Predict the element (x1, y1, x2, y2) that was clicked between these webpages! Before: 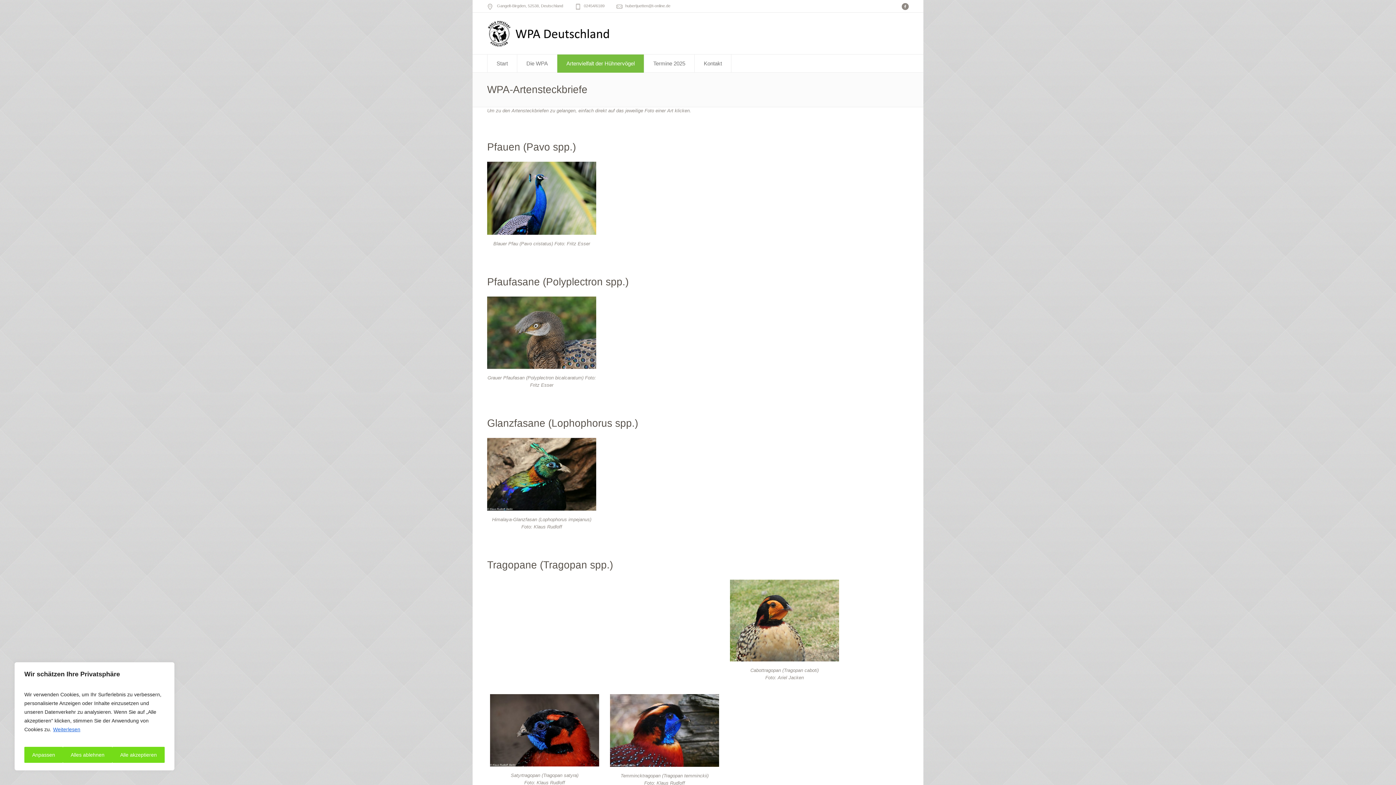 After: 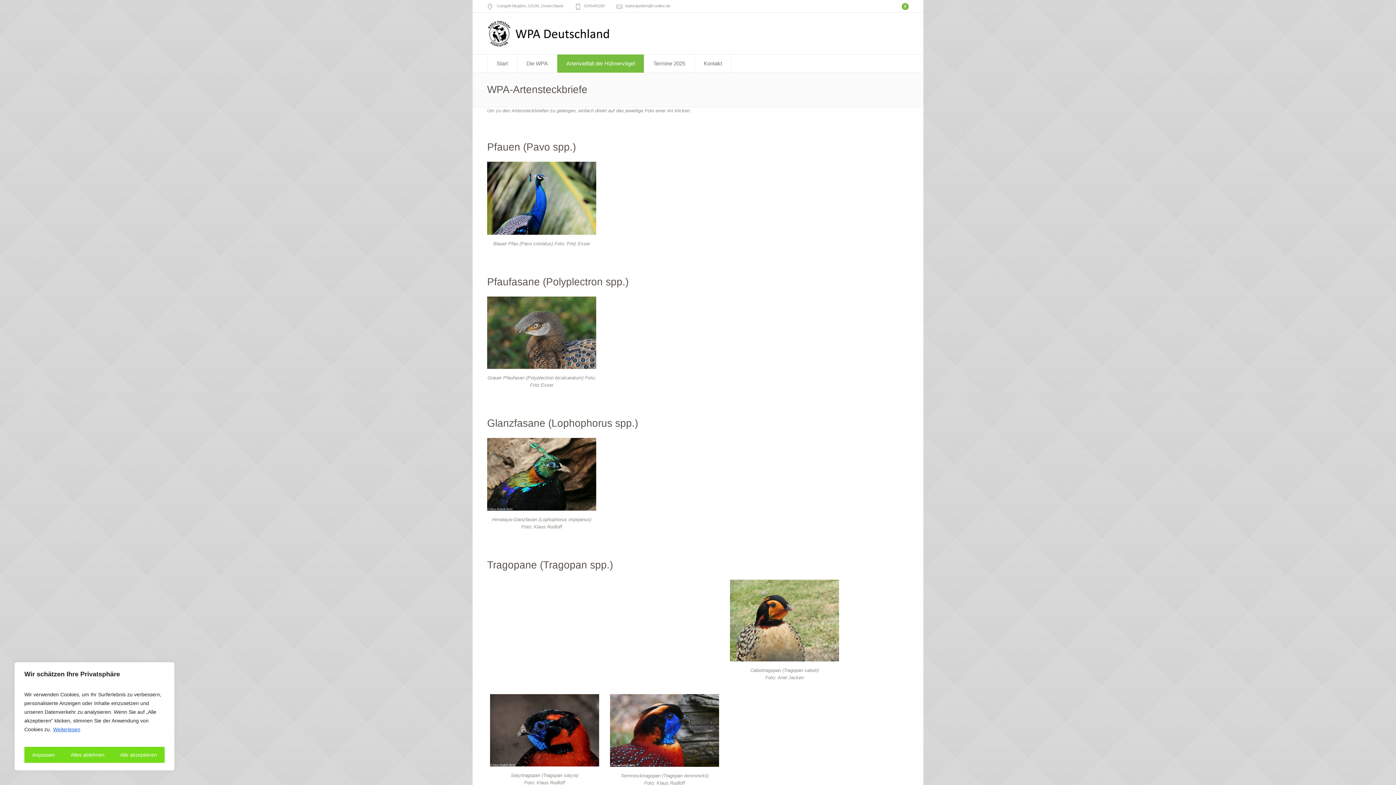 Action: bbox: (901, 2, 909, 10)